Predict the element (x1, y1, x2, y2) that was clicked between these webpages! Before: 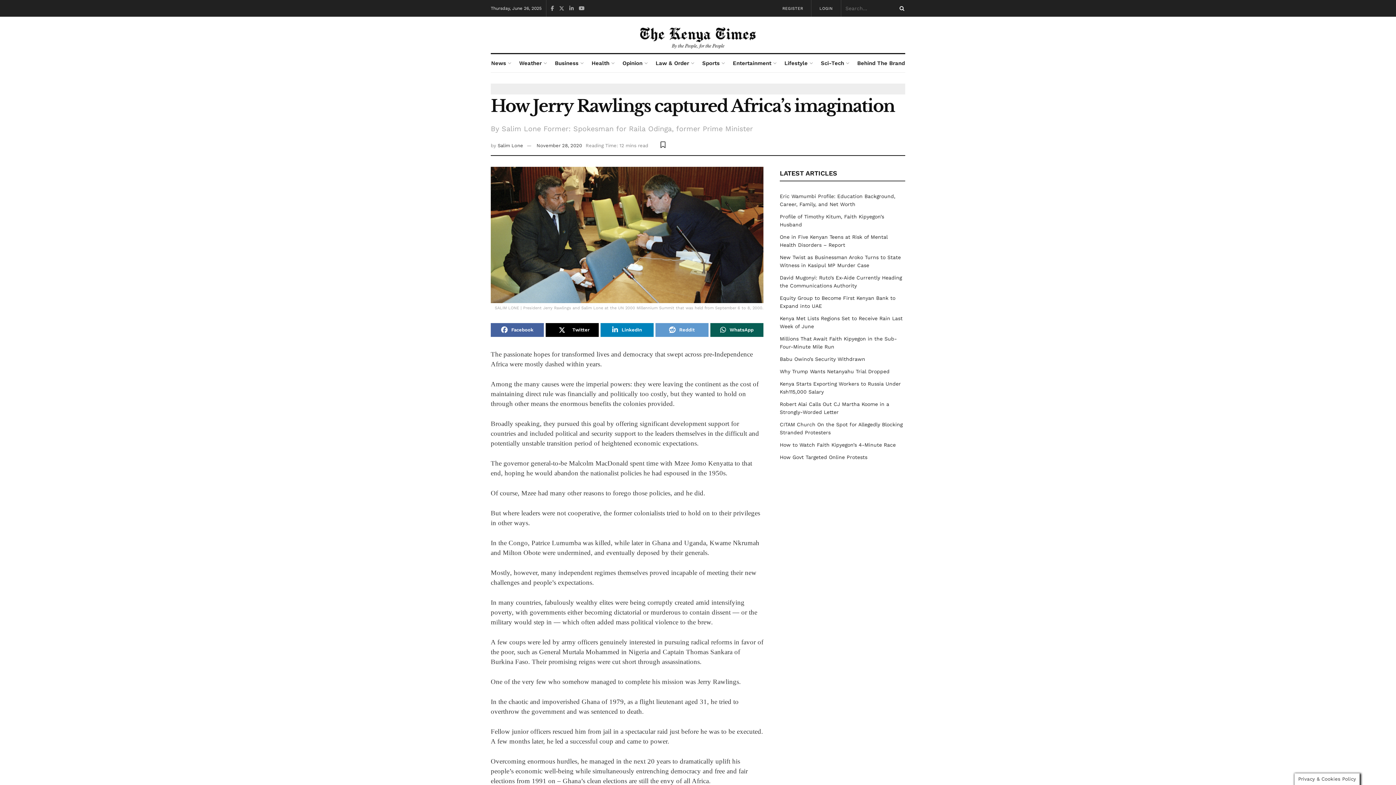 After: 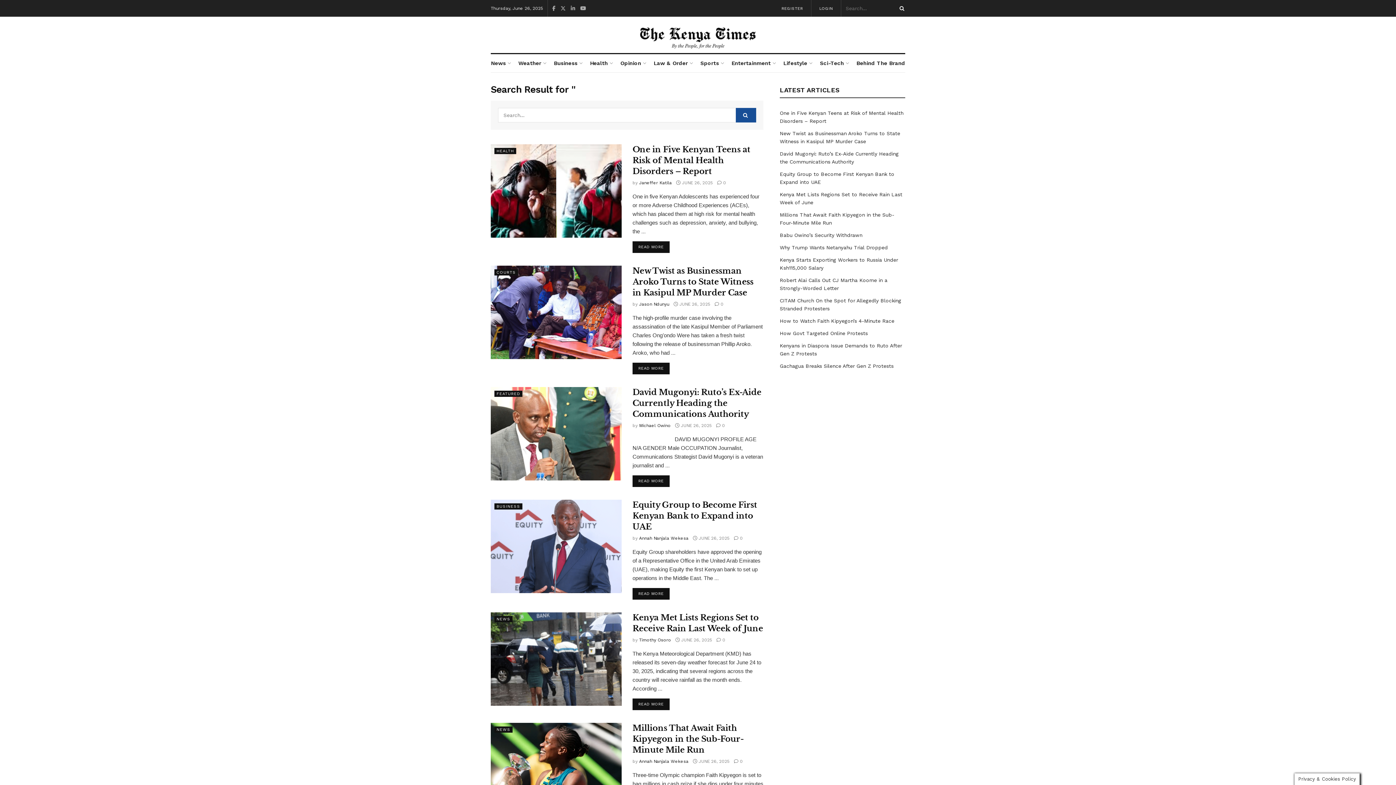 Action: label: Search Button bbox: (896, 0, 905, 16)